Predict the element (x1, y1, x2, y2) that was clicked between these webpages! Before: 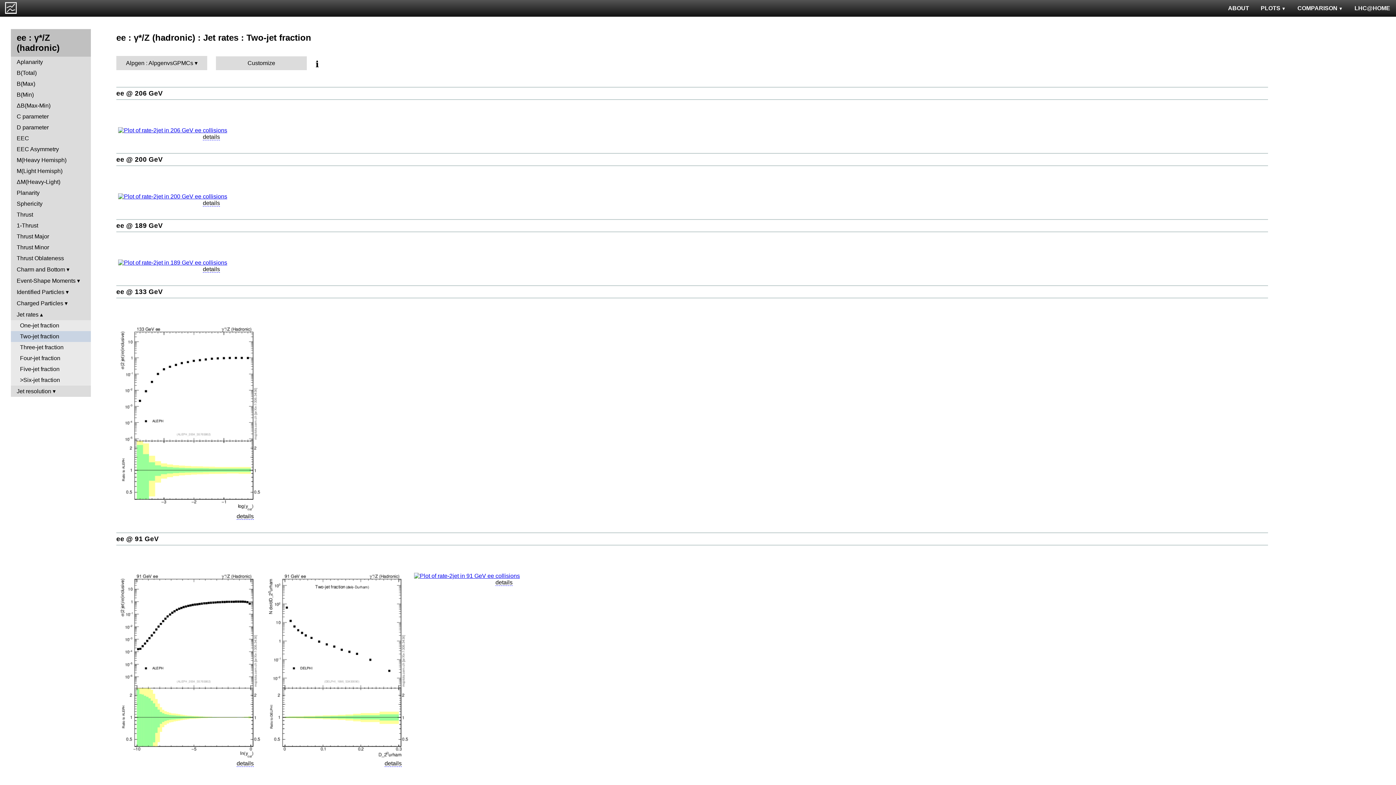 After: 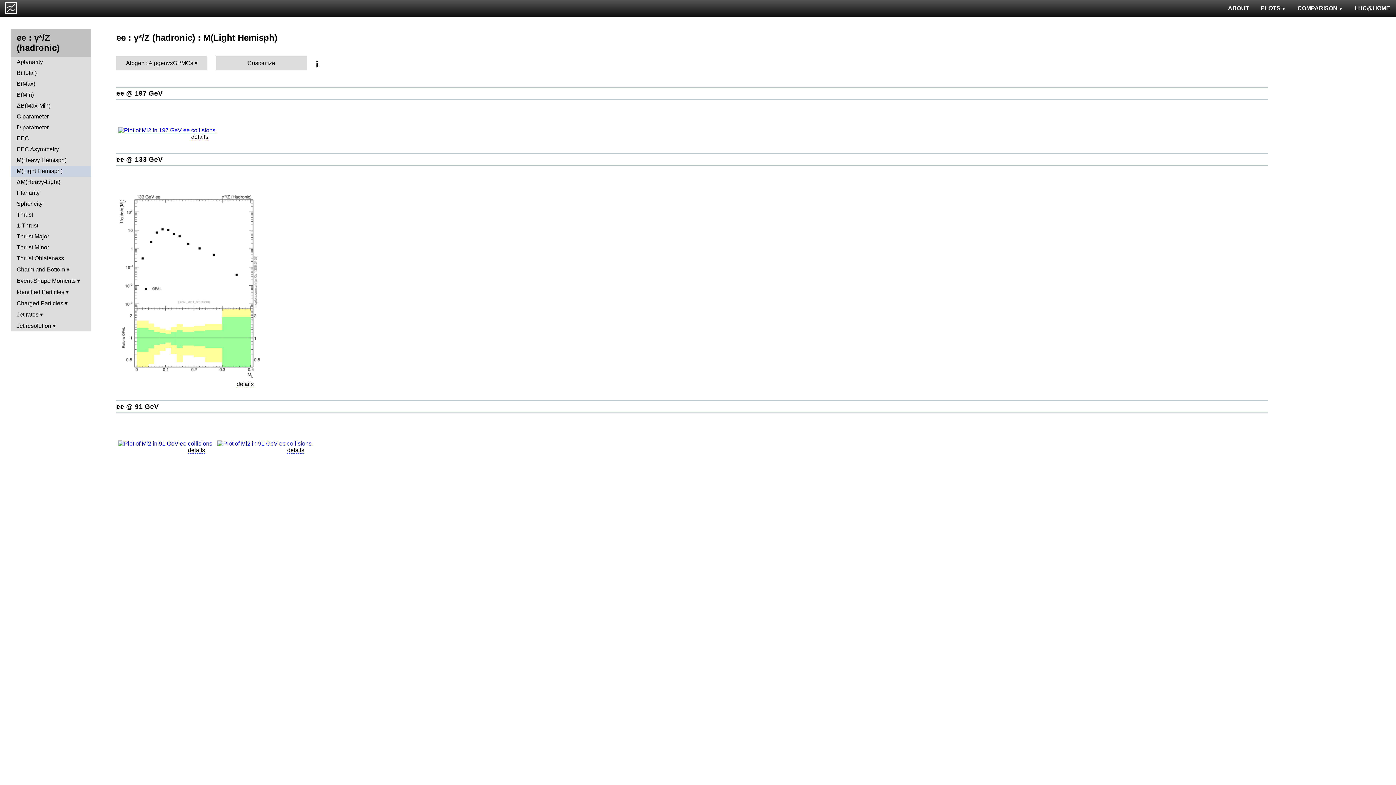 Action: label: M(Light Hemisph) bbox: (10, 165, 90, 176)